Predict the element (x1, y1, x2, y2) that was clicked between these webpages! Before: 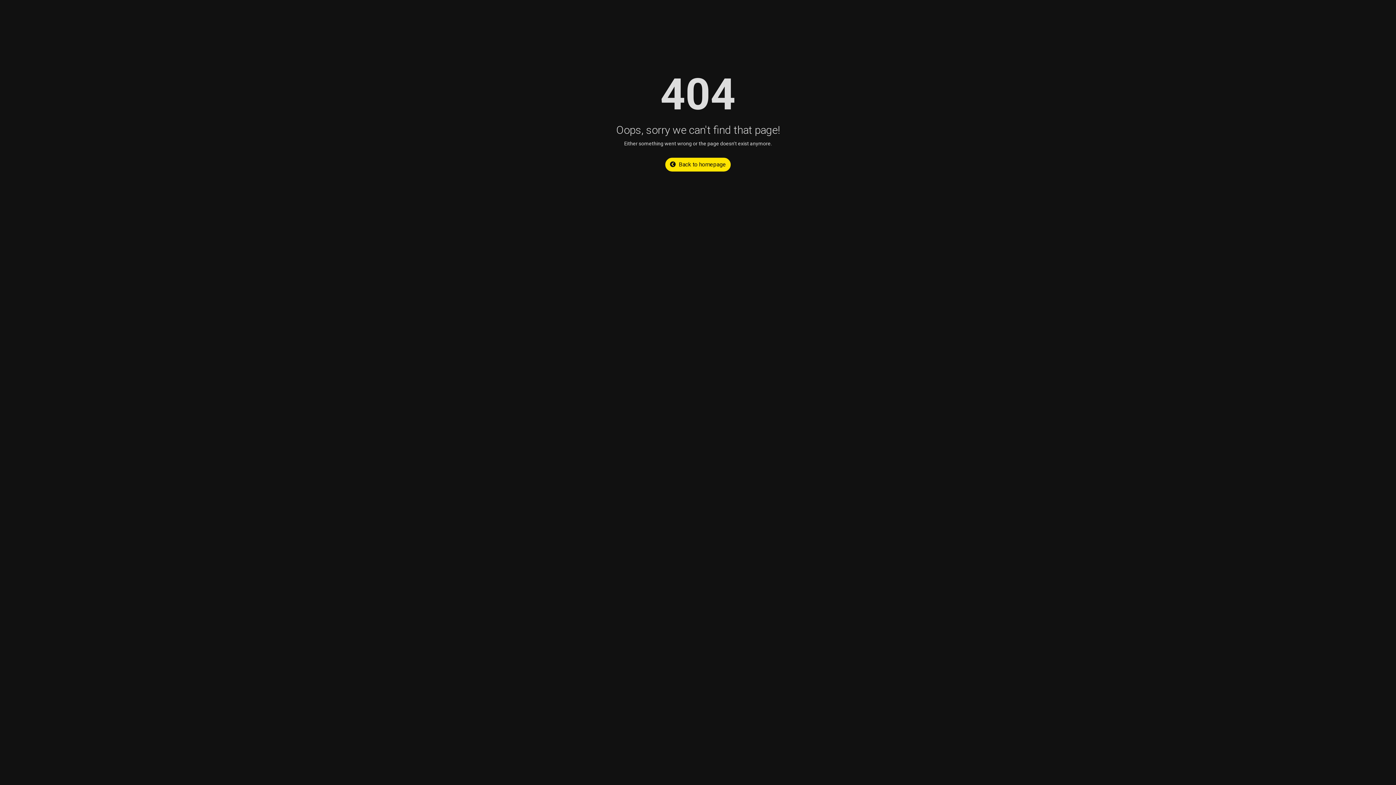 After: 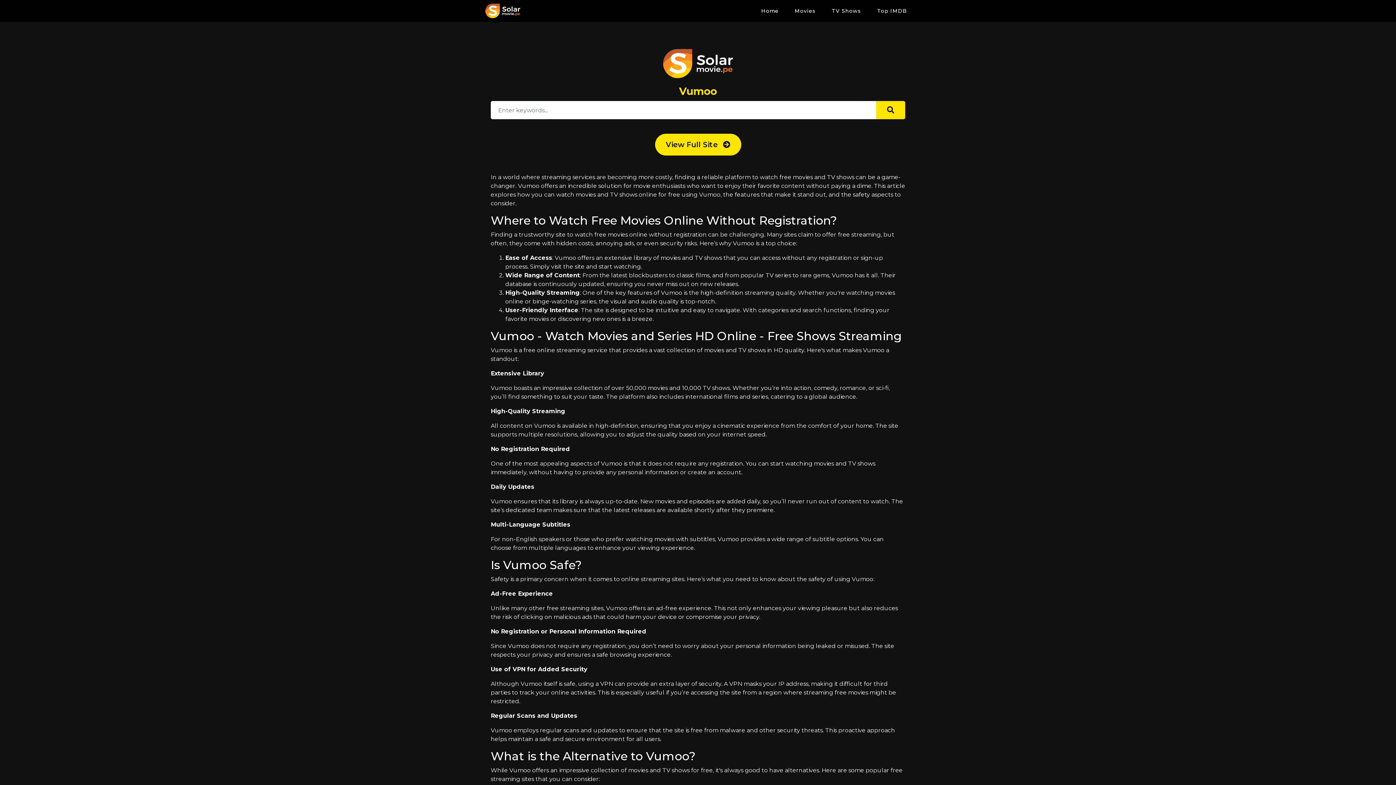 Action: bbox: (665, 157, 730, 171) label: Back to homepage